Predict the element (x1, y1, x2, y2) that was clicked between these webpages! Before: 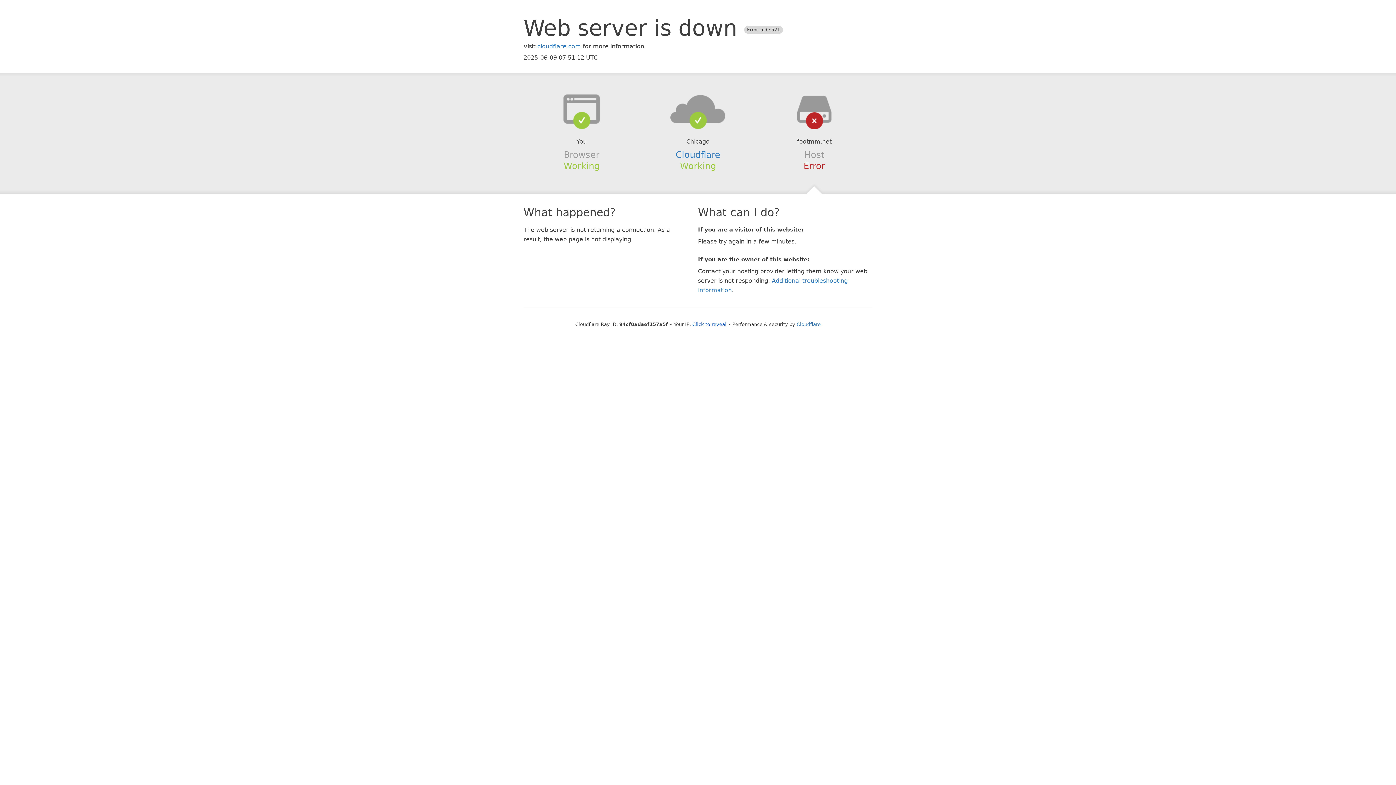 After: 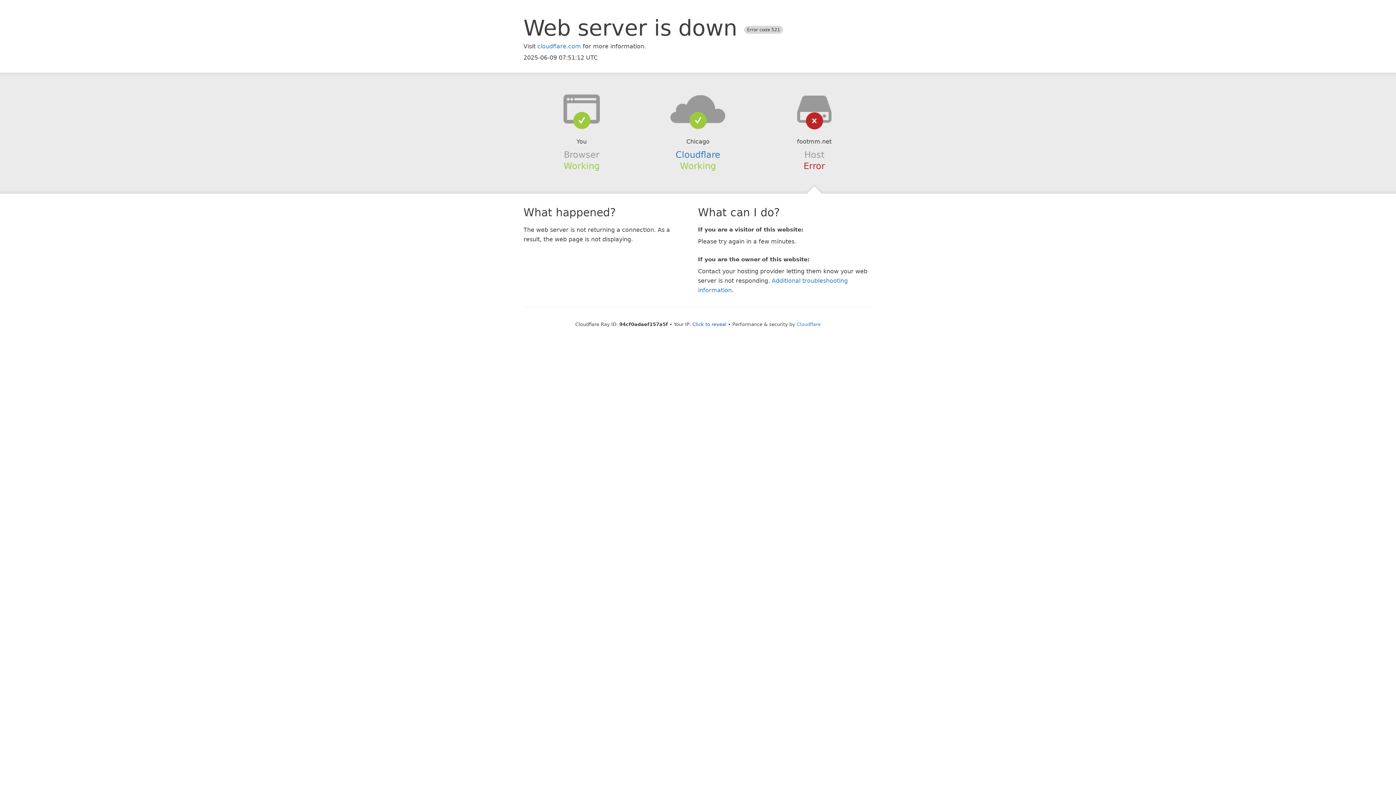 Action: bbox: (639, 94, 756, 123)